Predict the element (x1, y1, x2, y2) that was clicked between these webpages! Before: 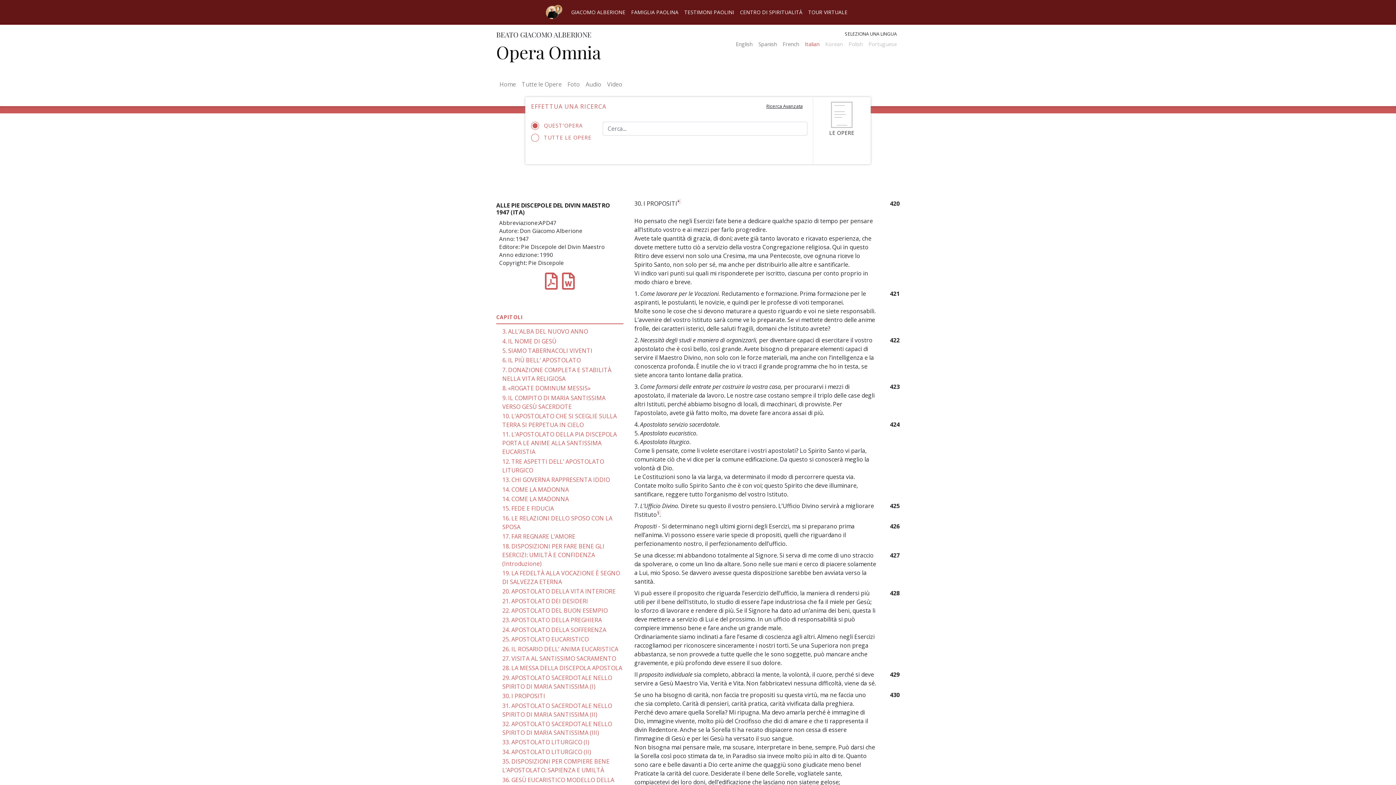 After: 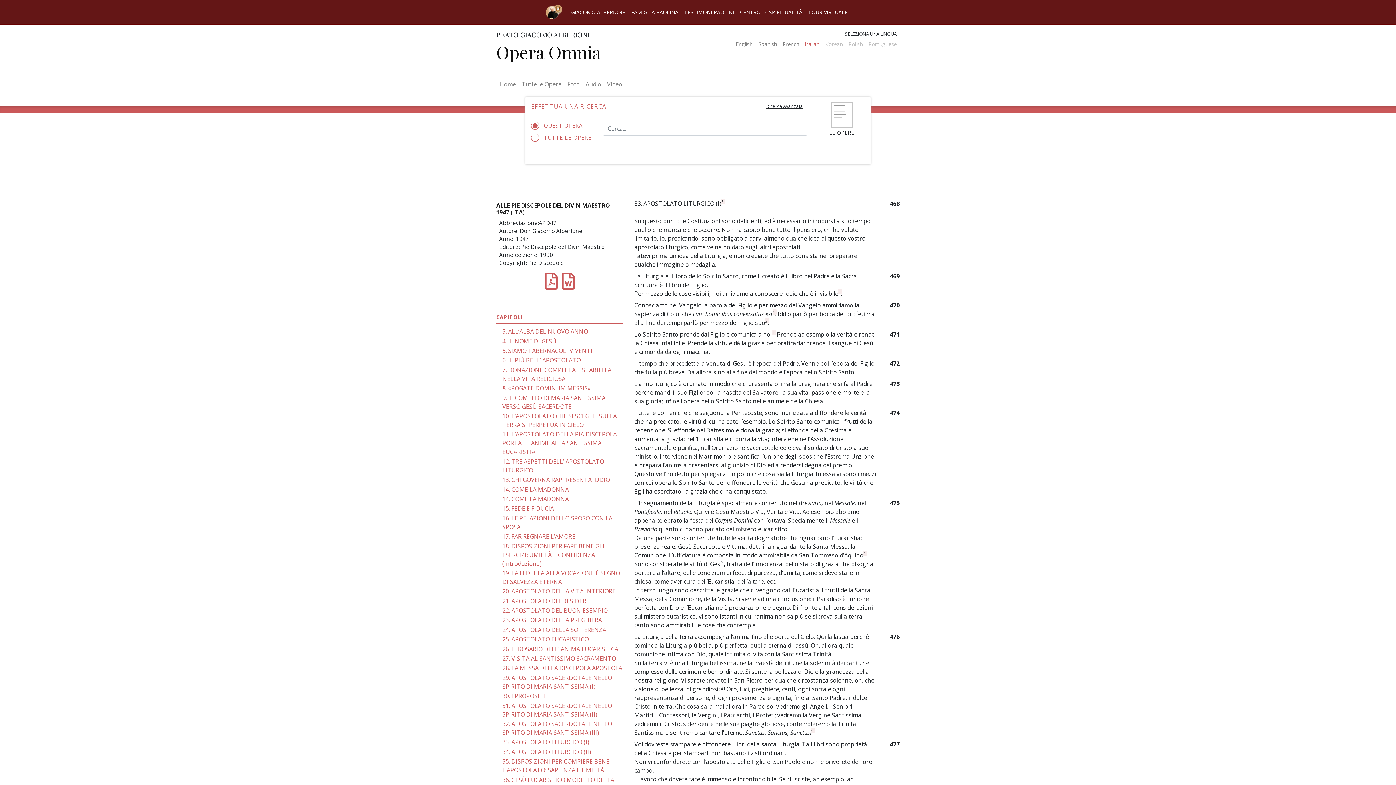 Action: label: 33. APOSTOLATO LITURGICO (I) bbox: (502, 738, 589, 746)